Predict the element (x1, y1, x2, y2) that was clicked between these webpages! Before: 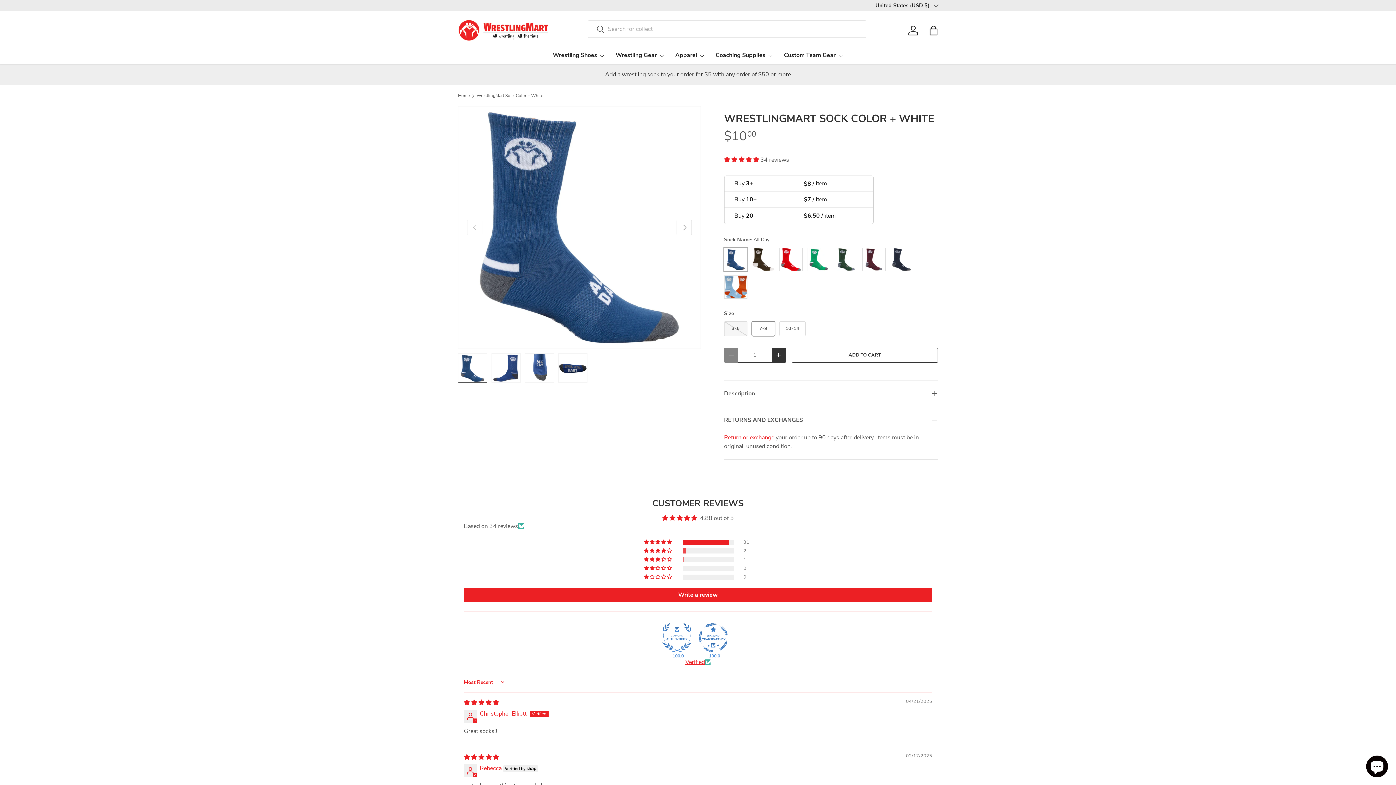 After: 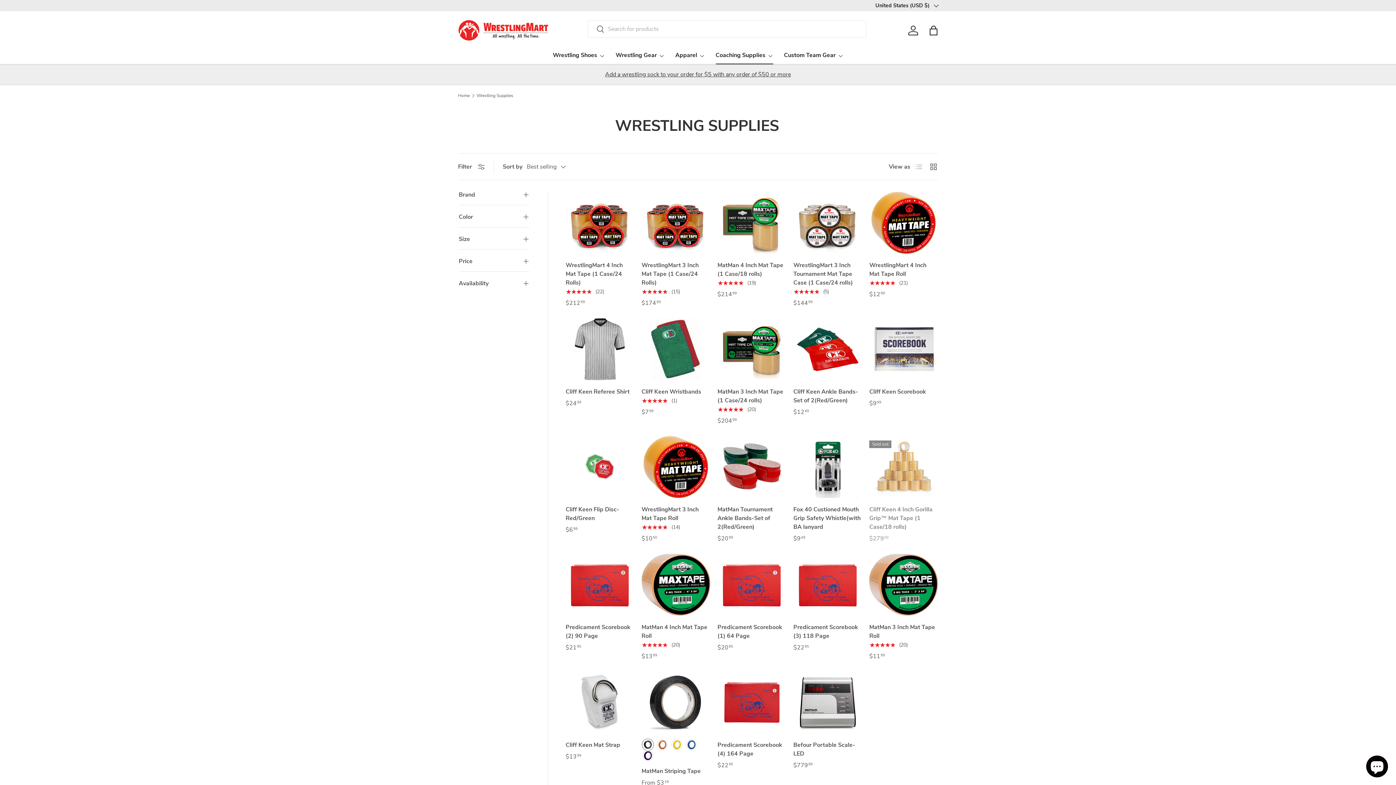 Action: bbox: (715, 46, 773, 64) label: Coaching Supplies